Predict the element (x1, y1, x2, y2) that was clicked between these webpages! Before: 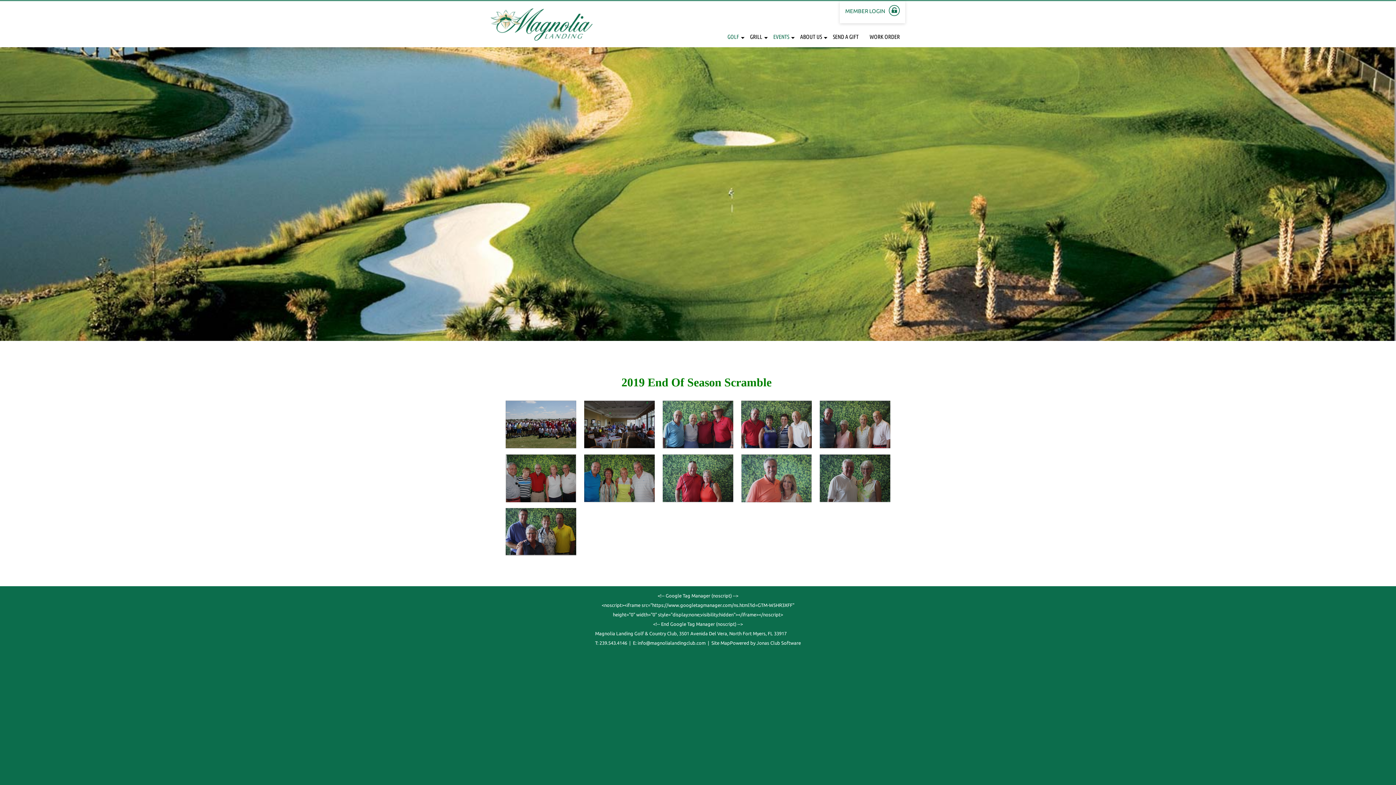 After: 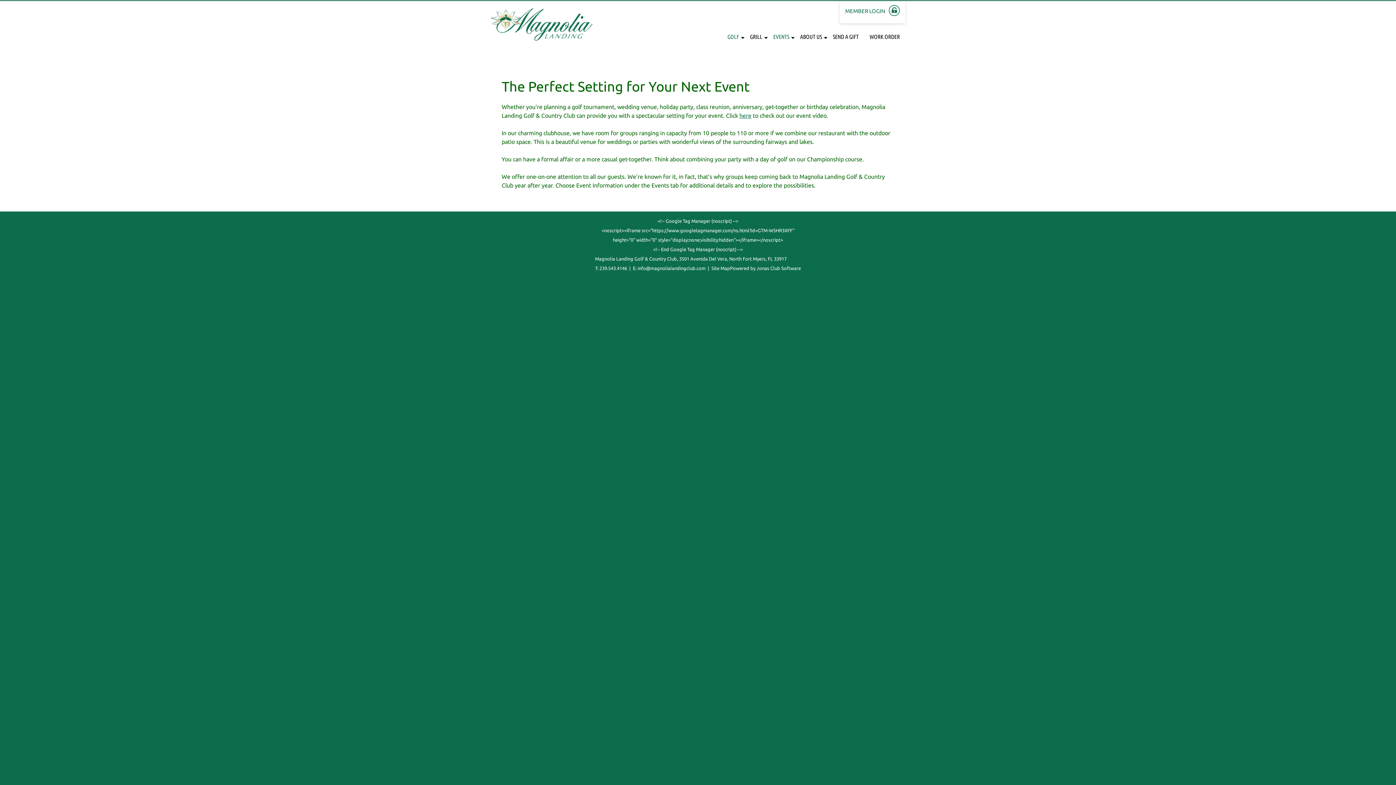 Action: bbox: (768, 29, 794, 43) label: Events